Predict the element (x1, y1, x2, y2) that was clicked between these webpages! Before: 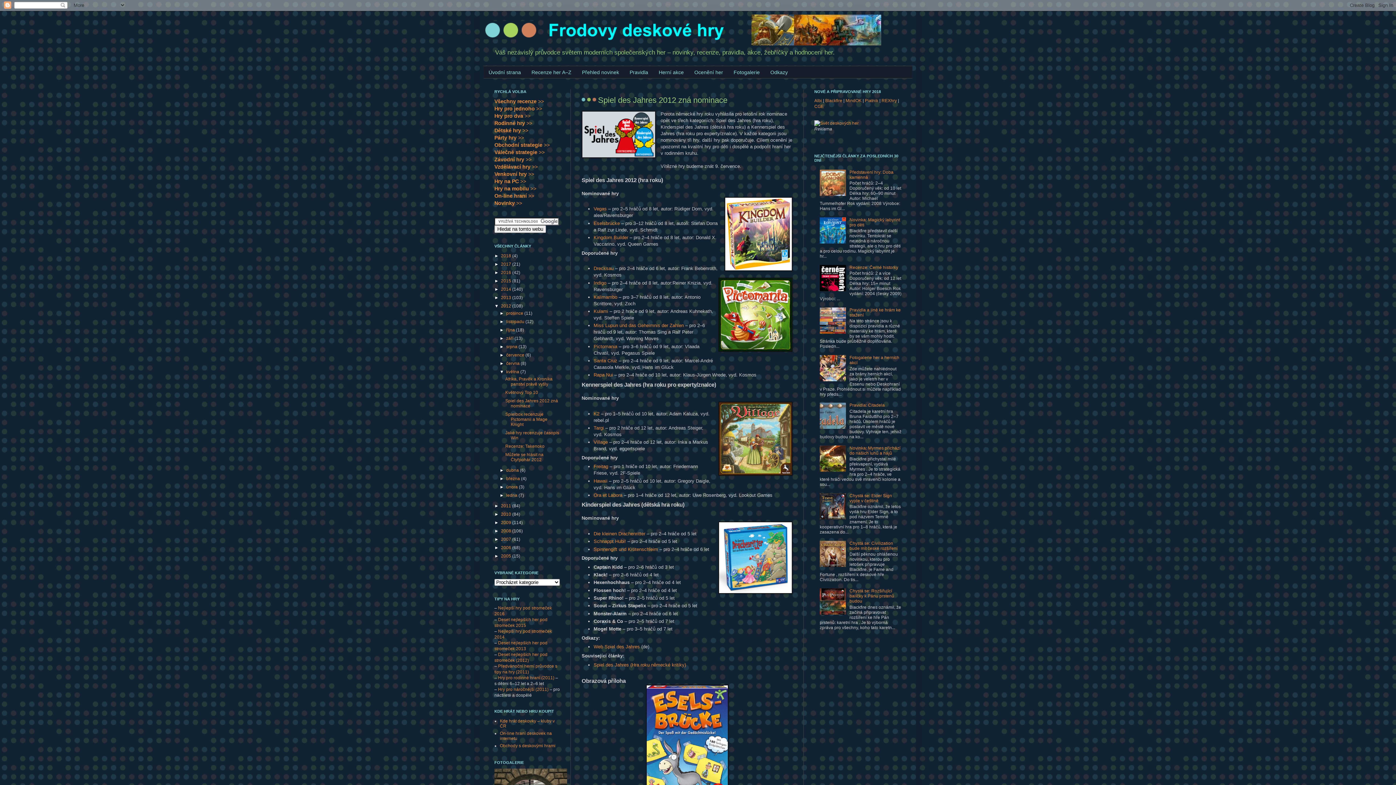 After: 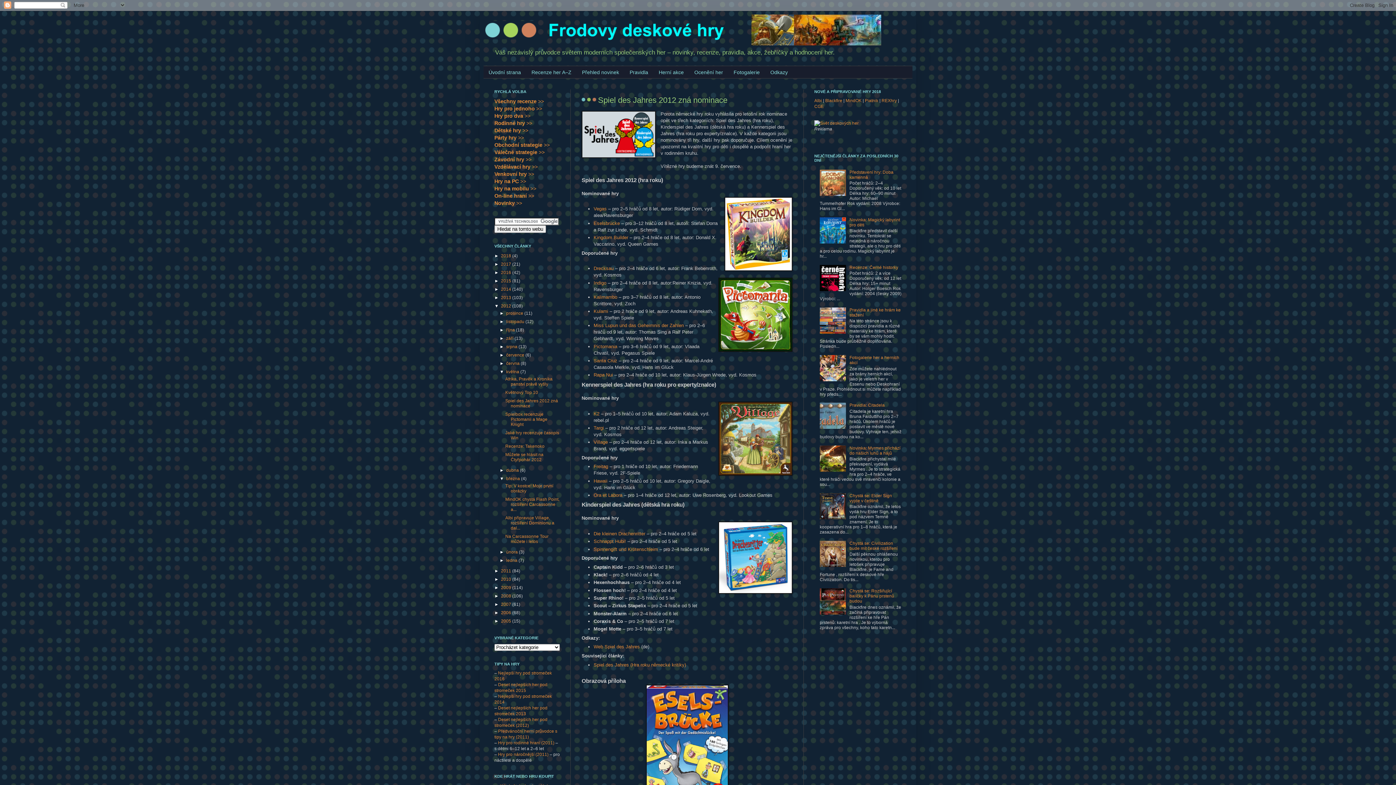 Action: bbox: (499, 476, 506, 481) label: ►  